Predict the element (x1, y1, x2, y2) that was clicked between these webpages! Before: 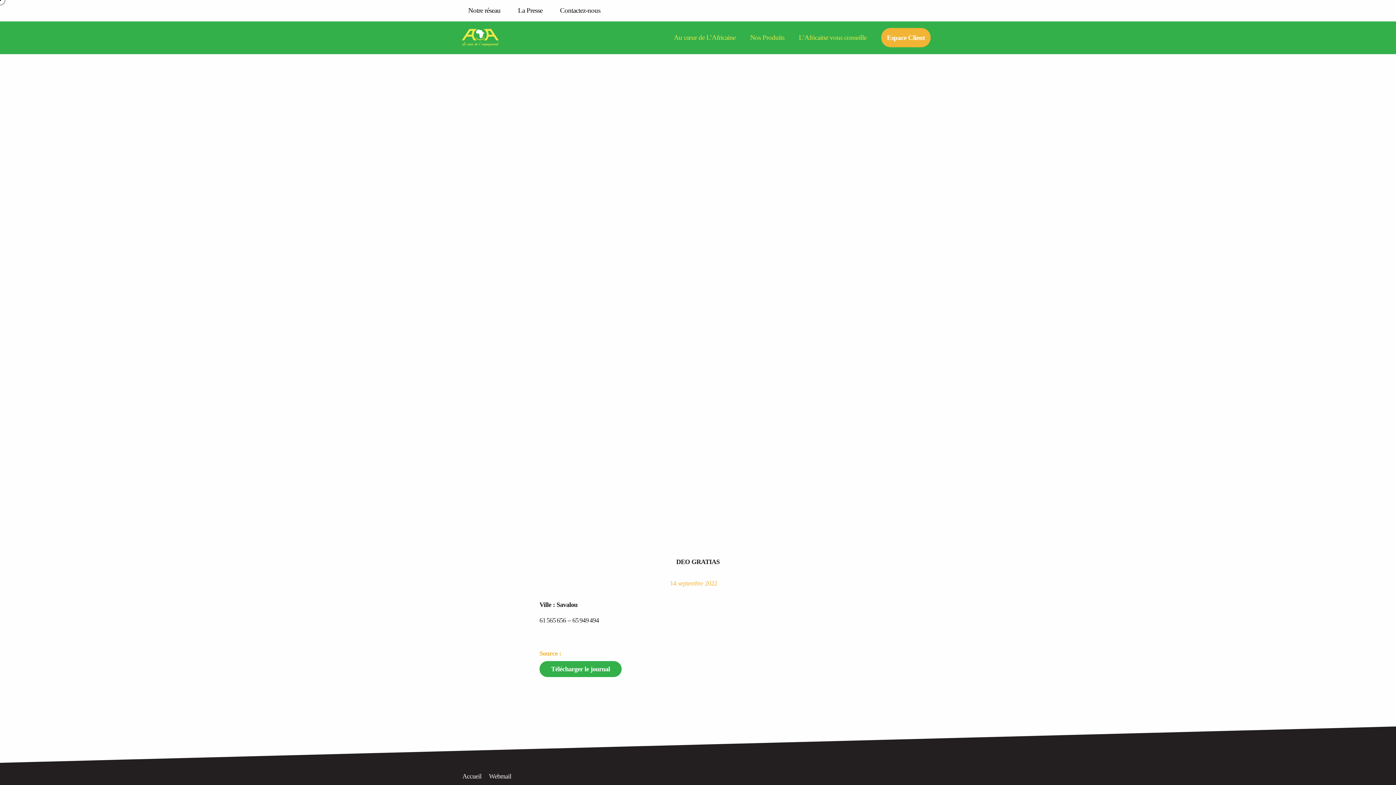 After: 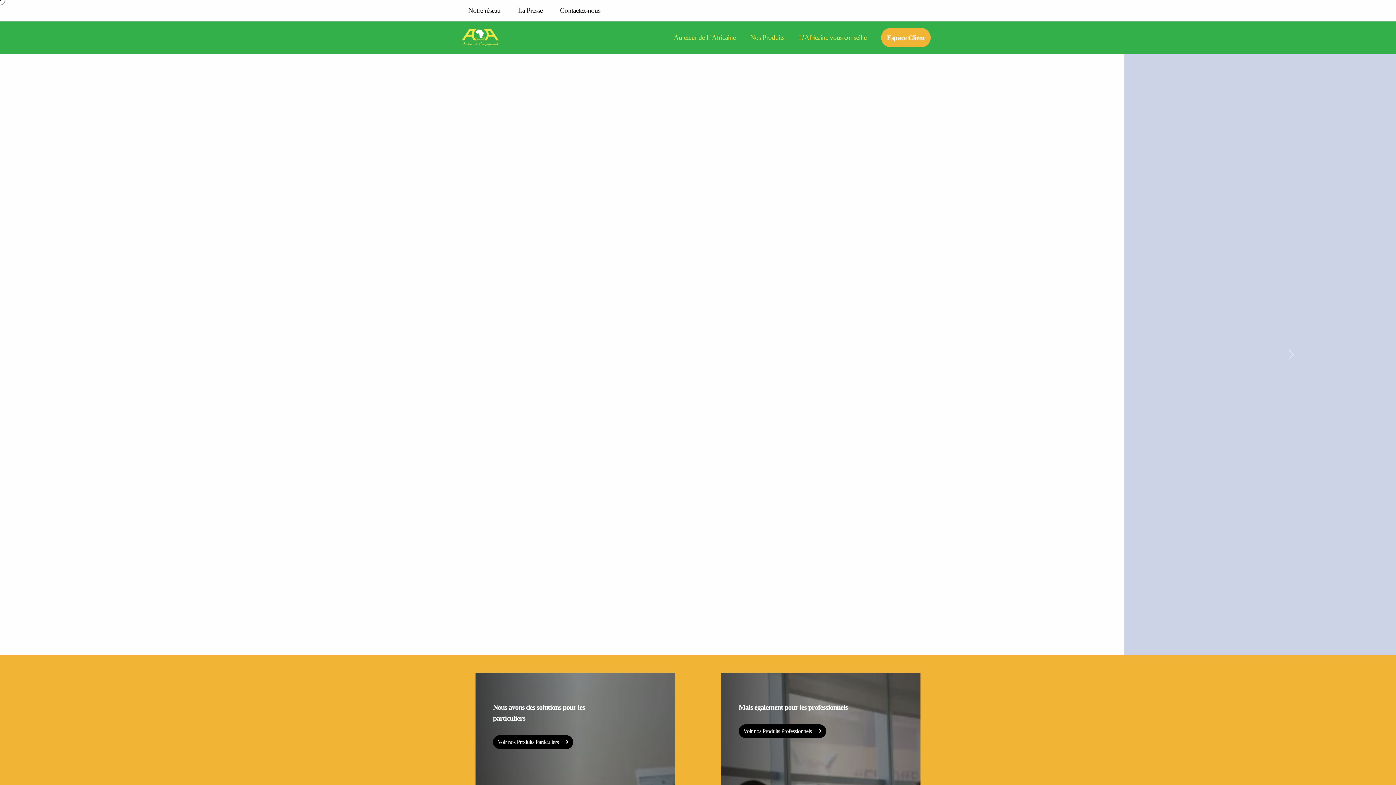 Action: bbox: (462, 773, 481, 780) label: Accueil